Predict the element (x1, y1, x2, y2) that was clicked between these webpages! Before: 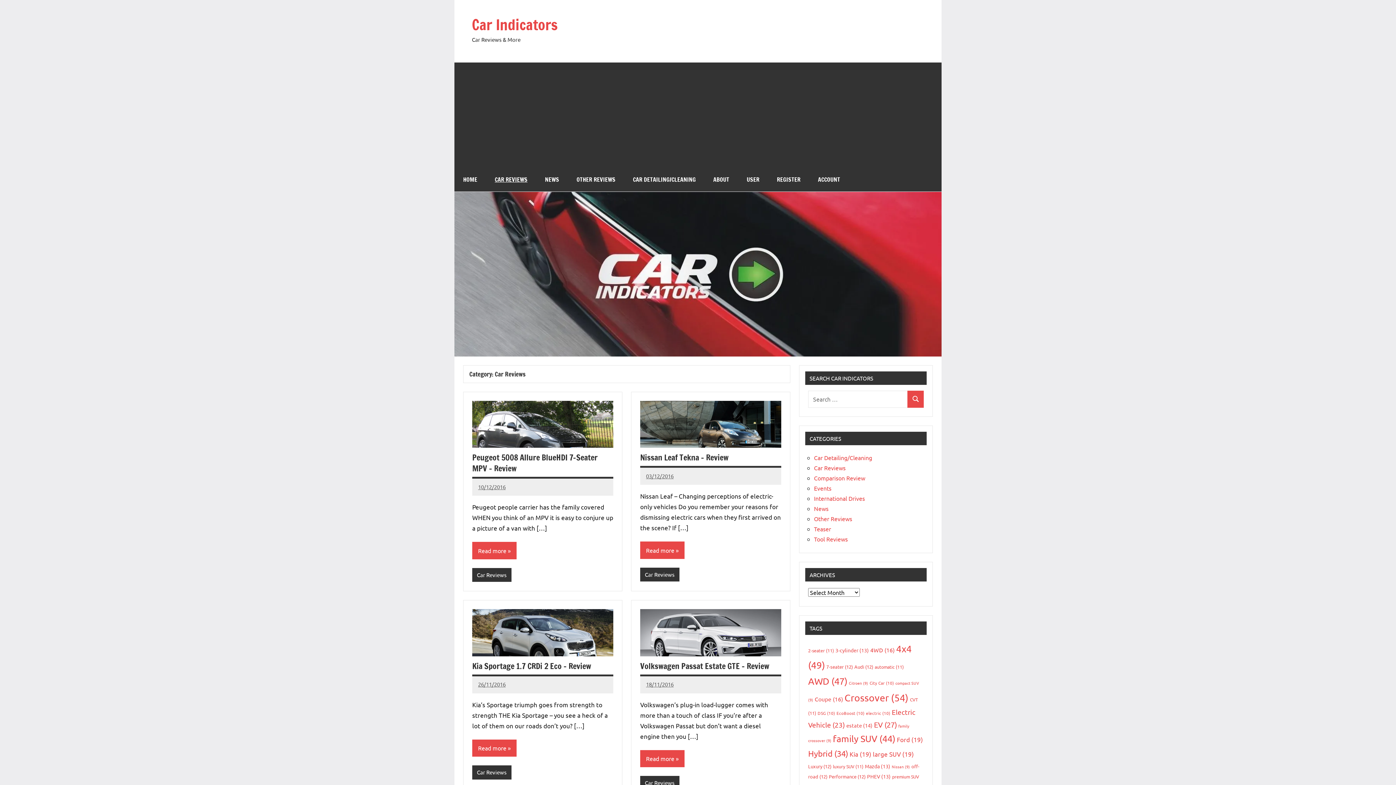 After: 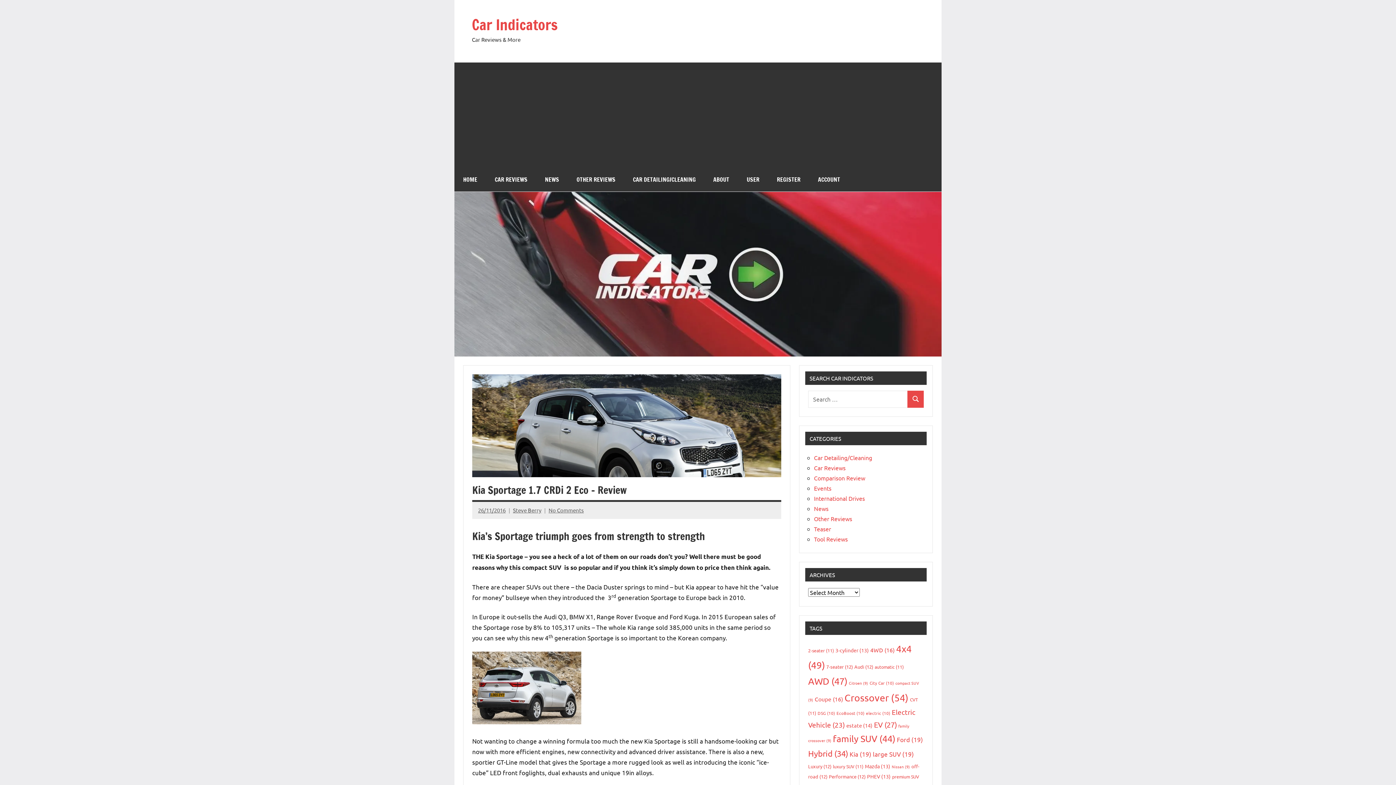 Action: bbox: (472, 611, 613, 618)